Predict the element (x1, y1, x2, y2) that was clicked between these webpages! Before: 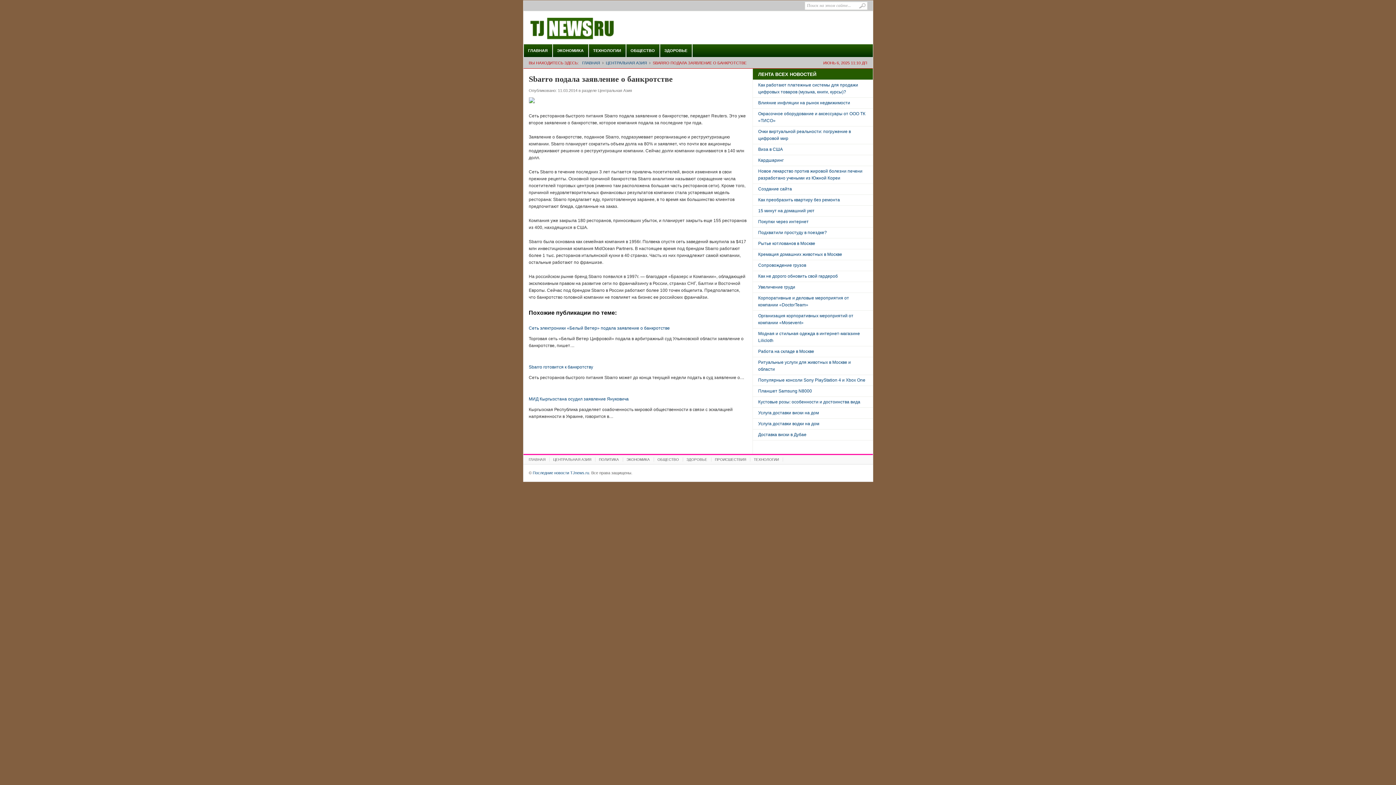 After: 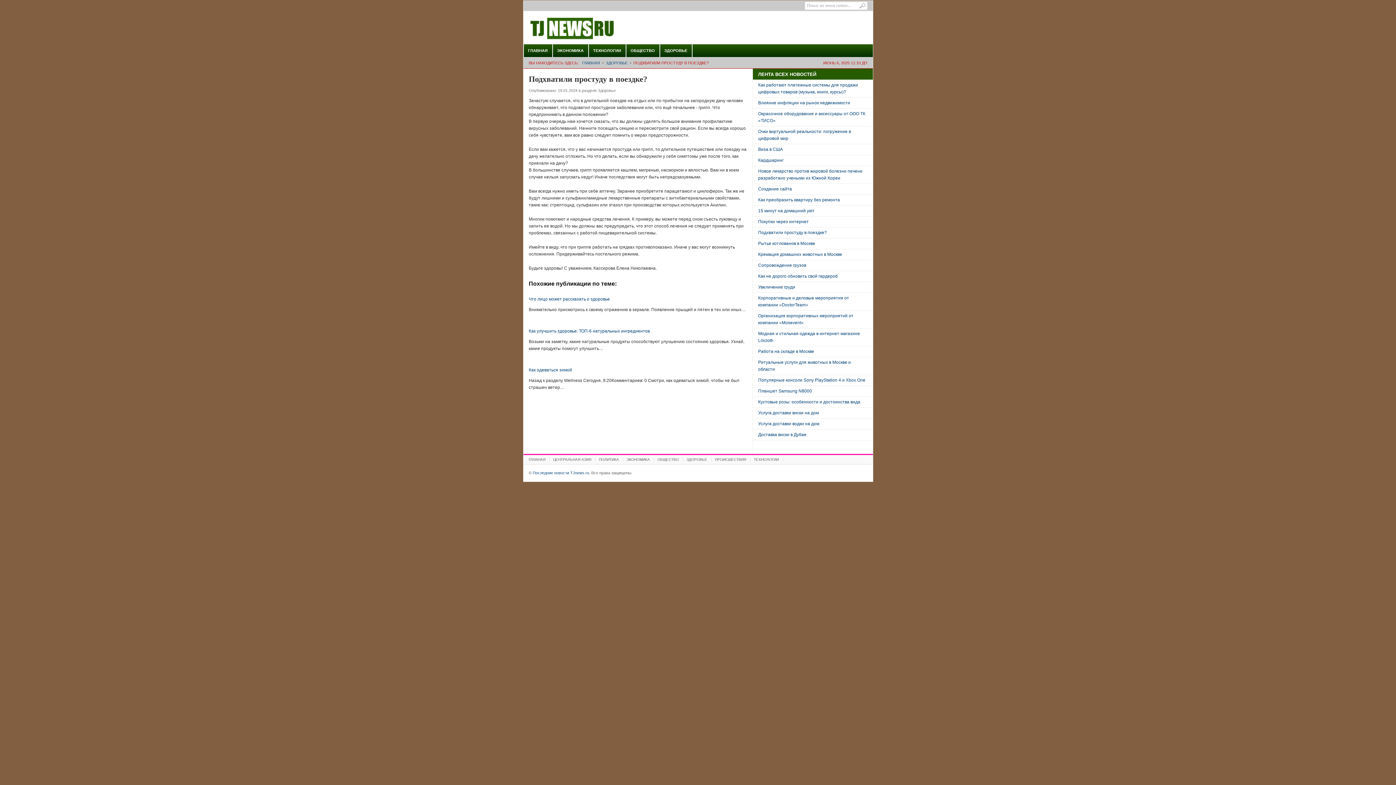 Action: label: Подхватили простуду в поездке? bbox: (758, 230, 827, 235)